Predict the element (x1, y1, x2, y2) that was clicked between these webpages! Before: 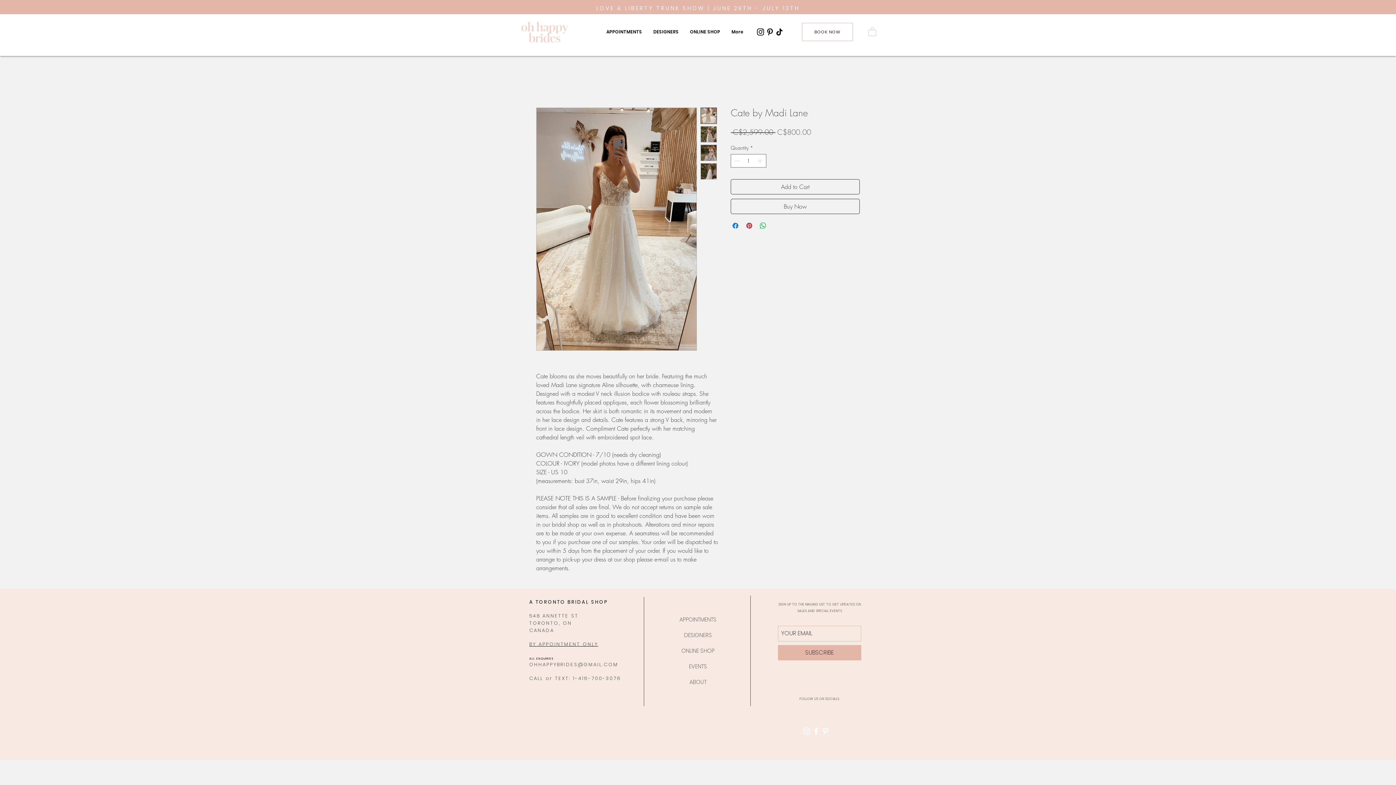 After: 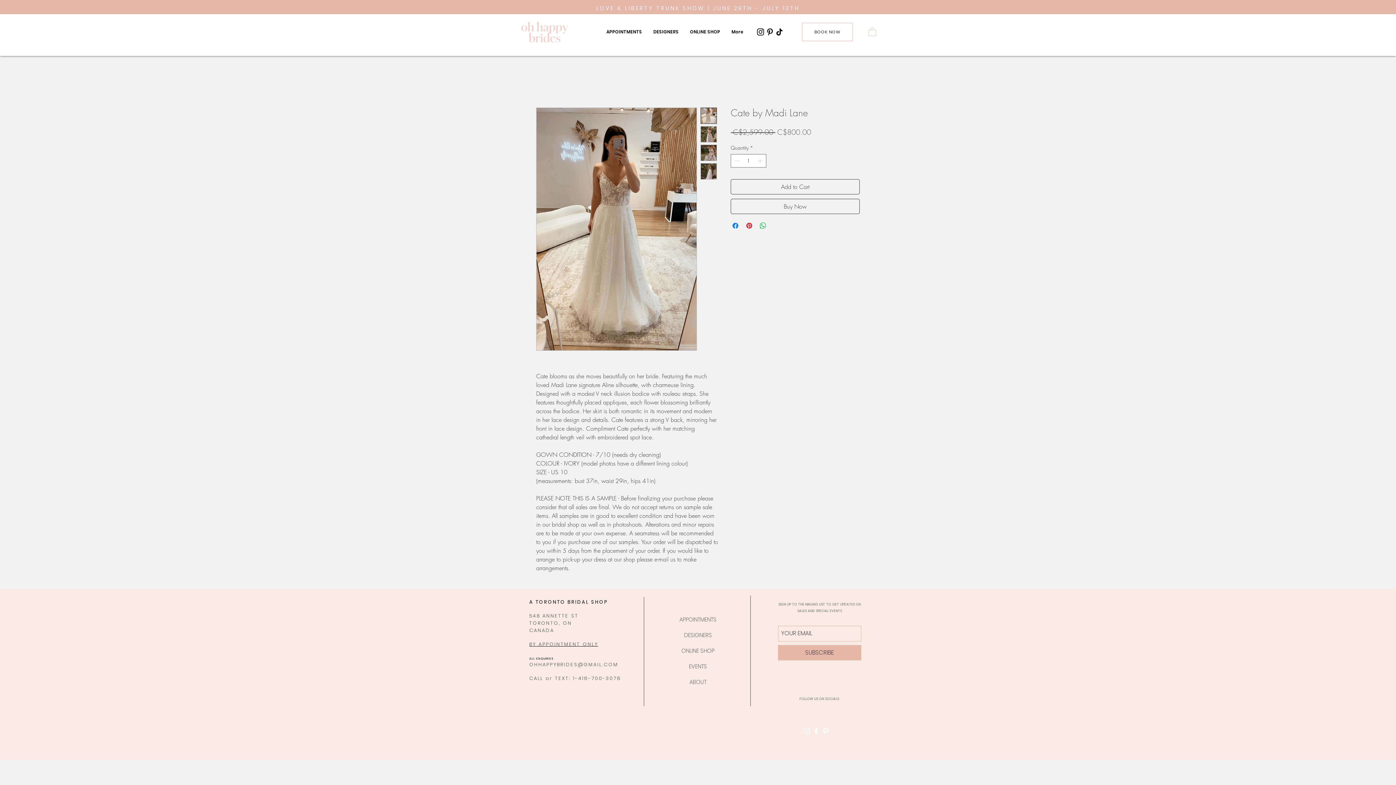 Action: label: BY APPOINTMENT ONLY bbox: (529, 640, 598, 647)